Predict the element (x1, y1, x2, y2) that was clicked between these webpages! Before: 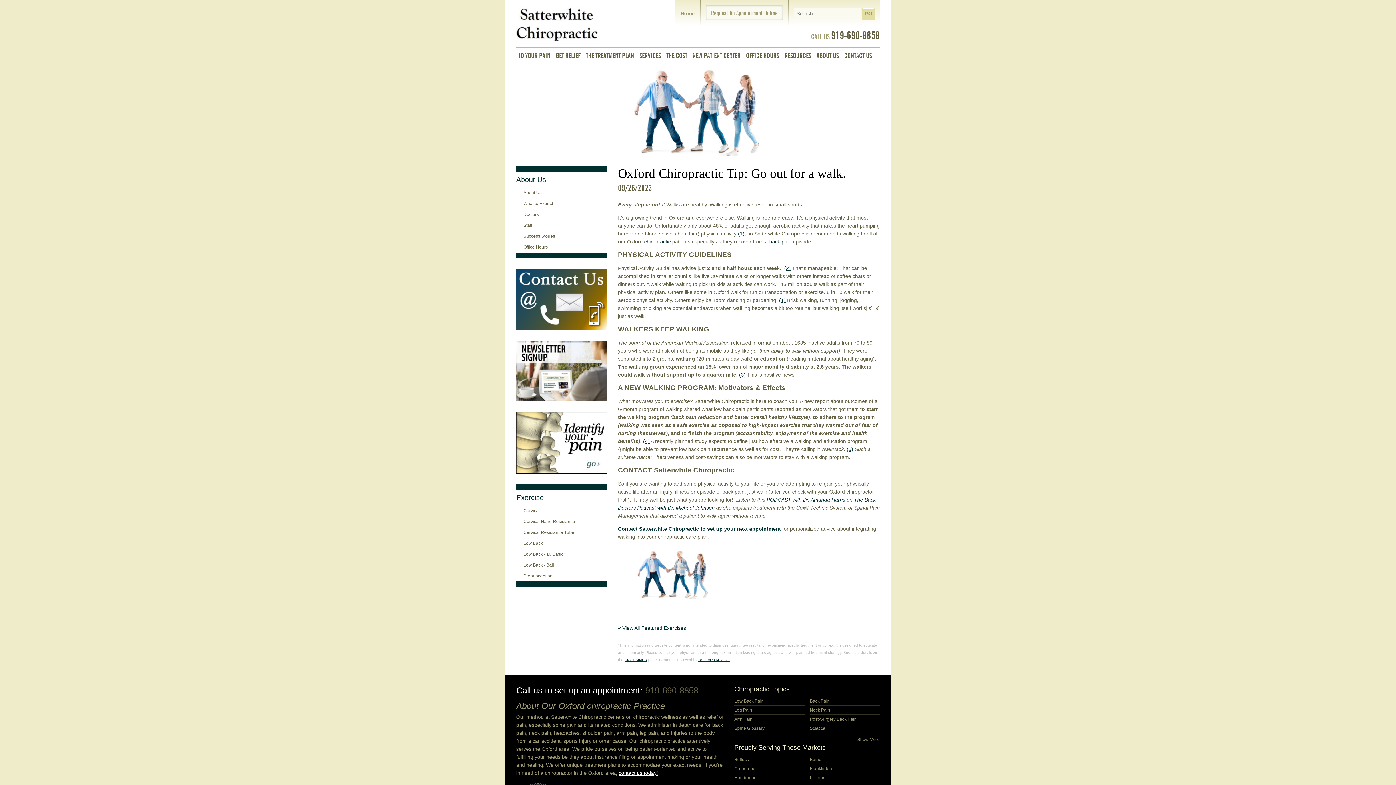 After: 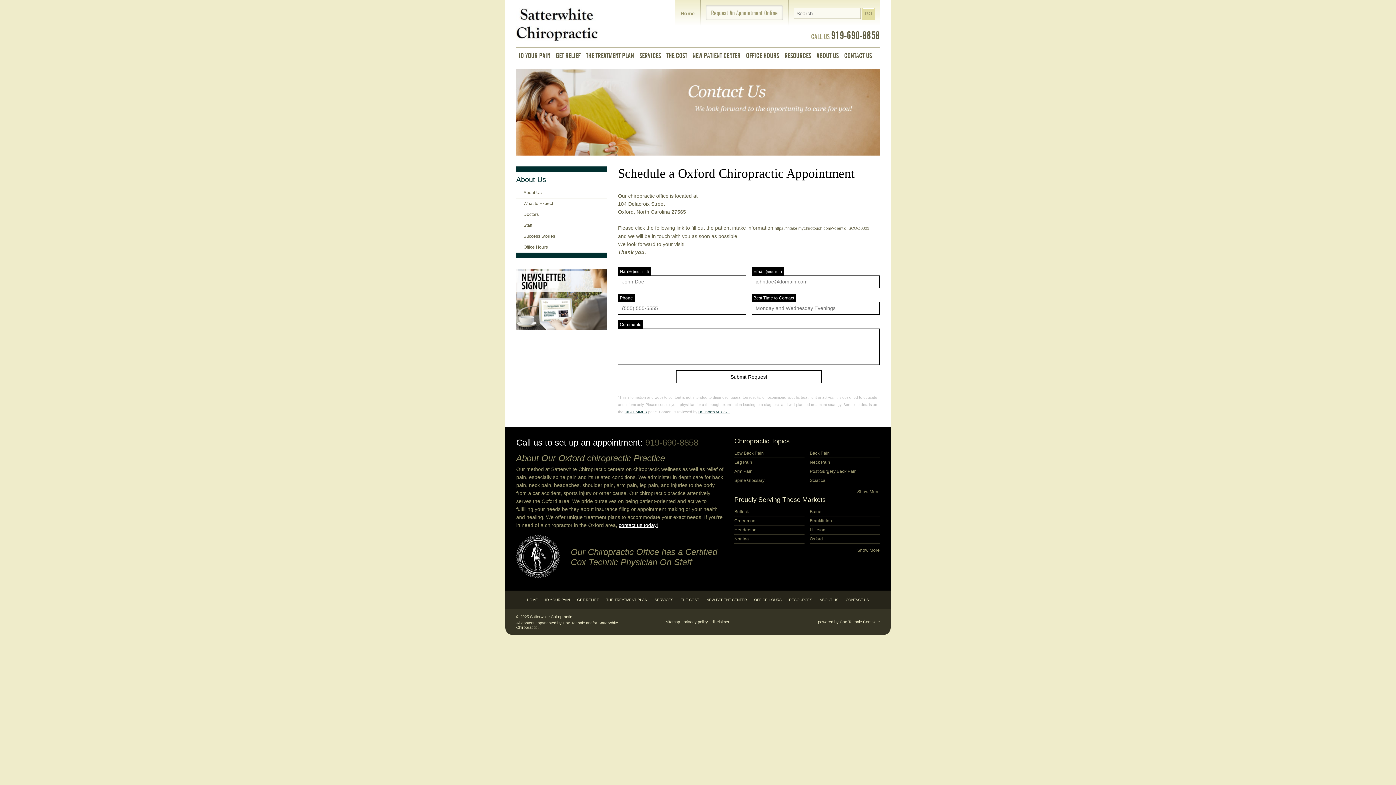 Action: label: CONTACT US bbox: (844, 47, 877, 63)